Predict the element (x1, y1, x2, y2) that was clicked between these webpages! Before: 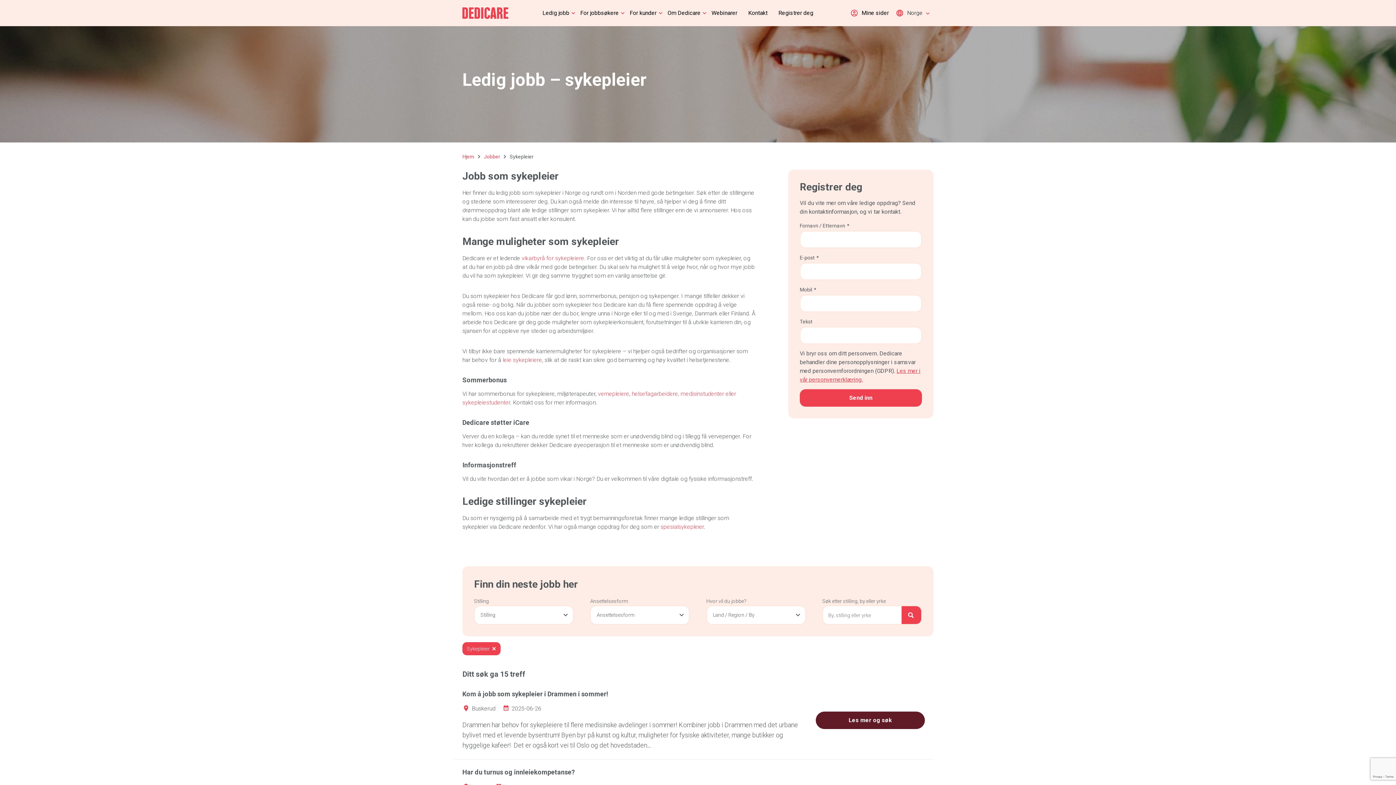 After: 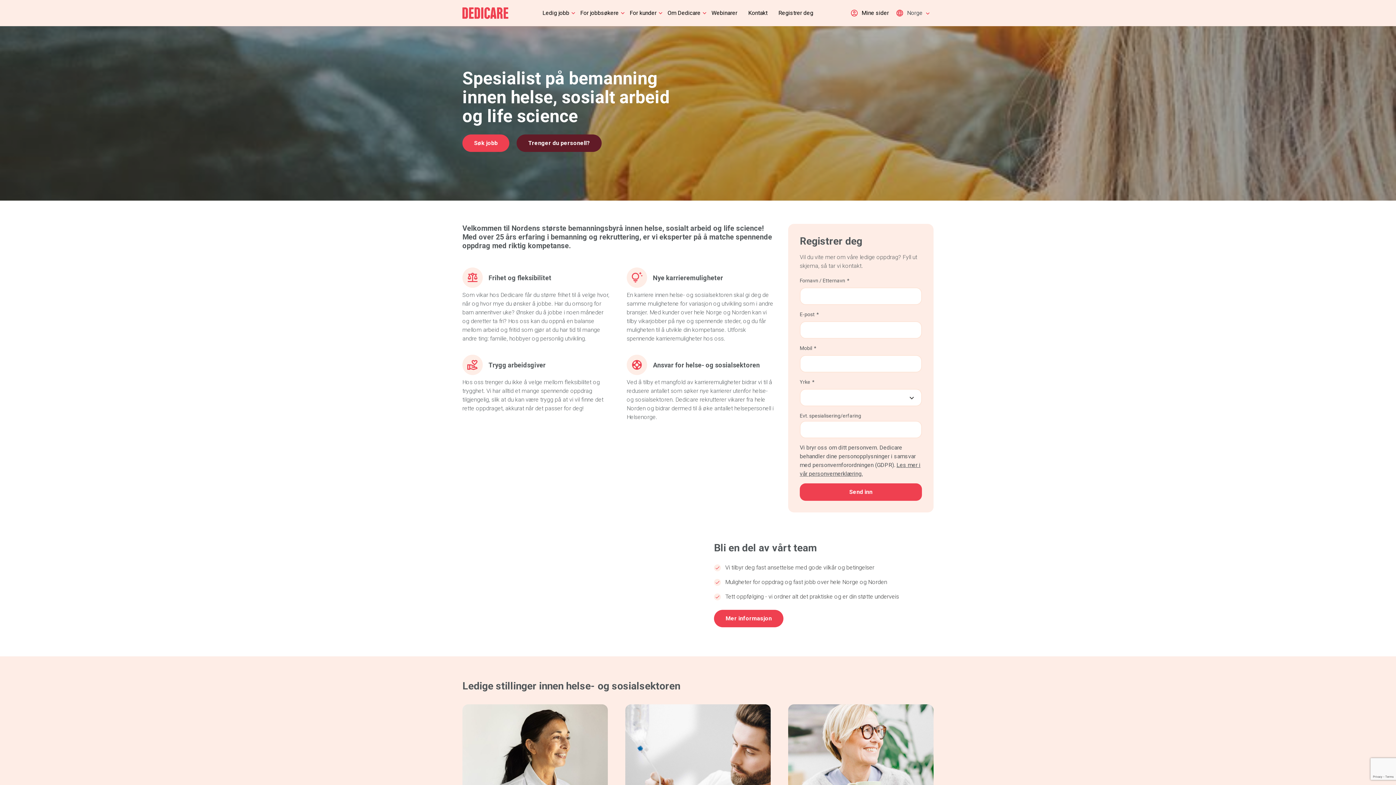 Action: bbox: (462, 7, 508, 18)